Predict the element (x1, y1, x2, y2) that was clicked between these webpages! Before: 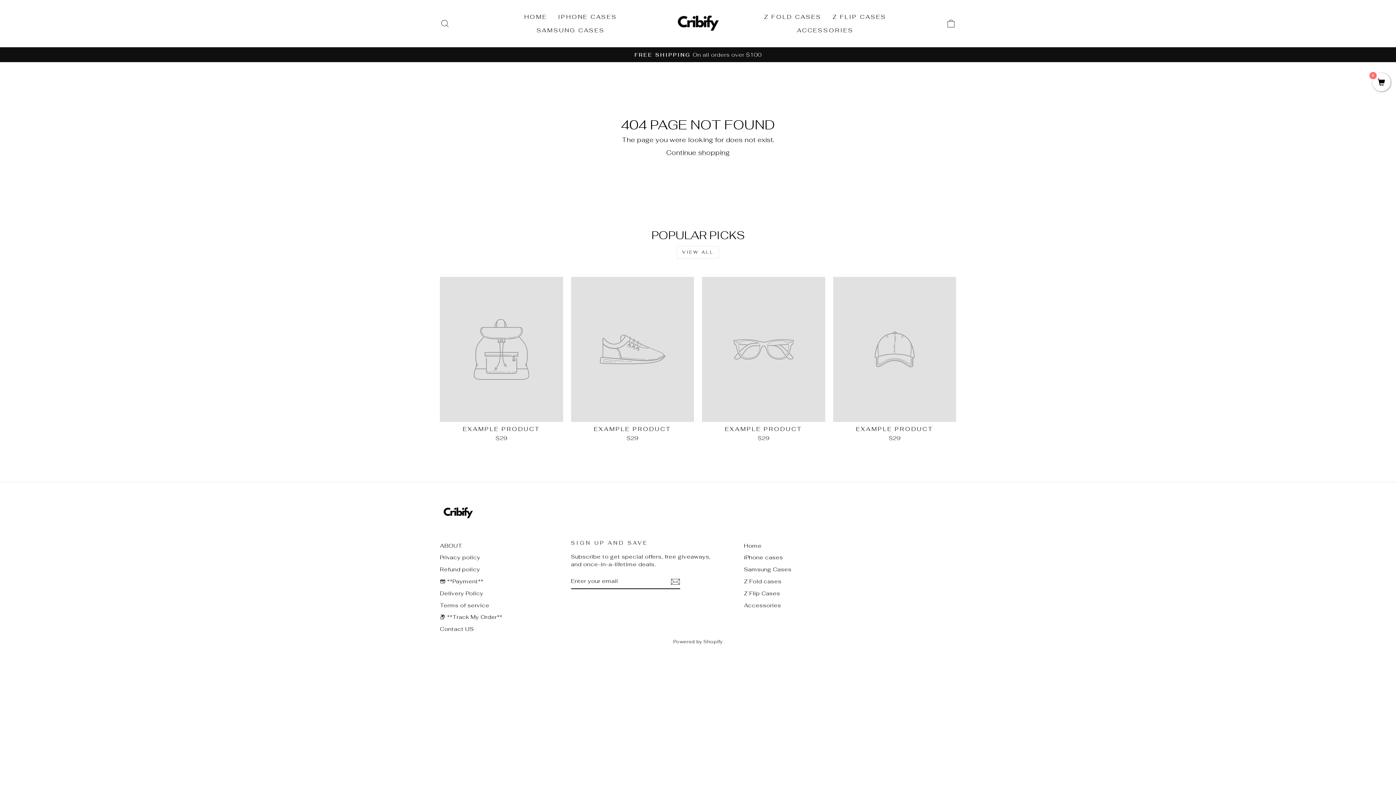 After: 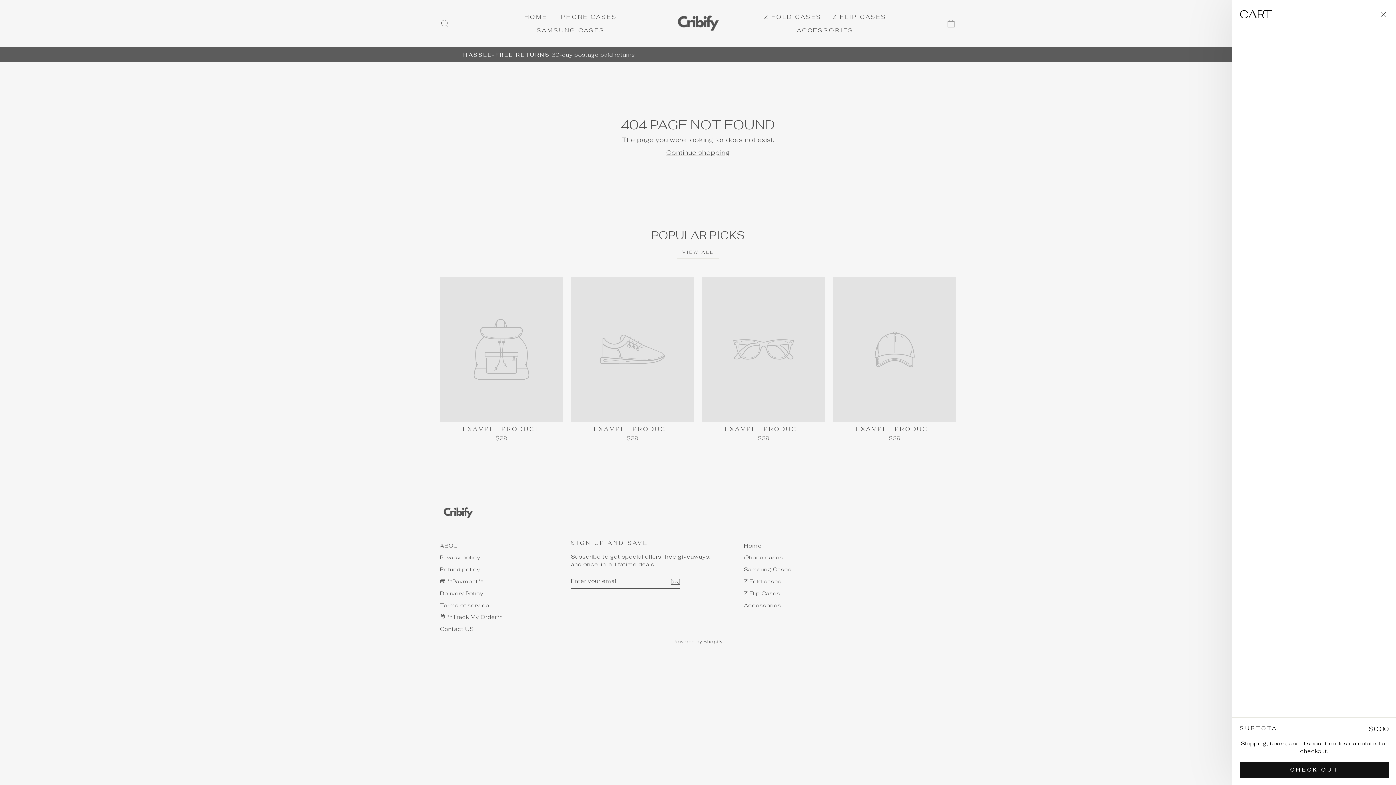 Action: bbox: (941, 15, 960, 31) label: CART